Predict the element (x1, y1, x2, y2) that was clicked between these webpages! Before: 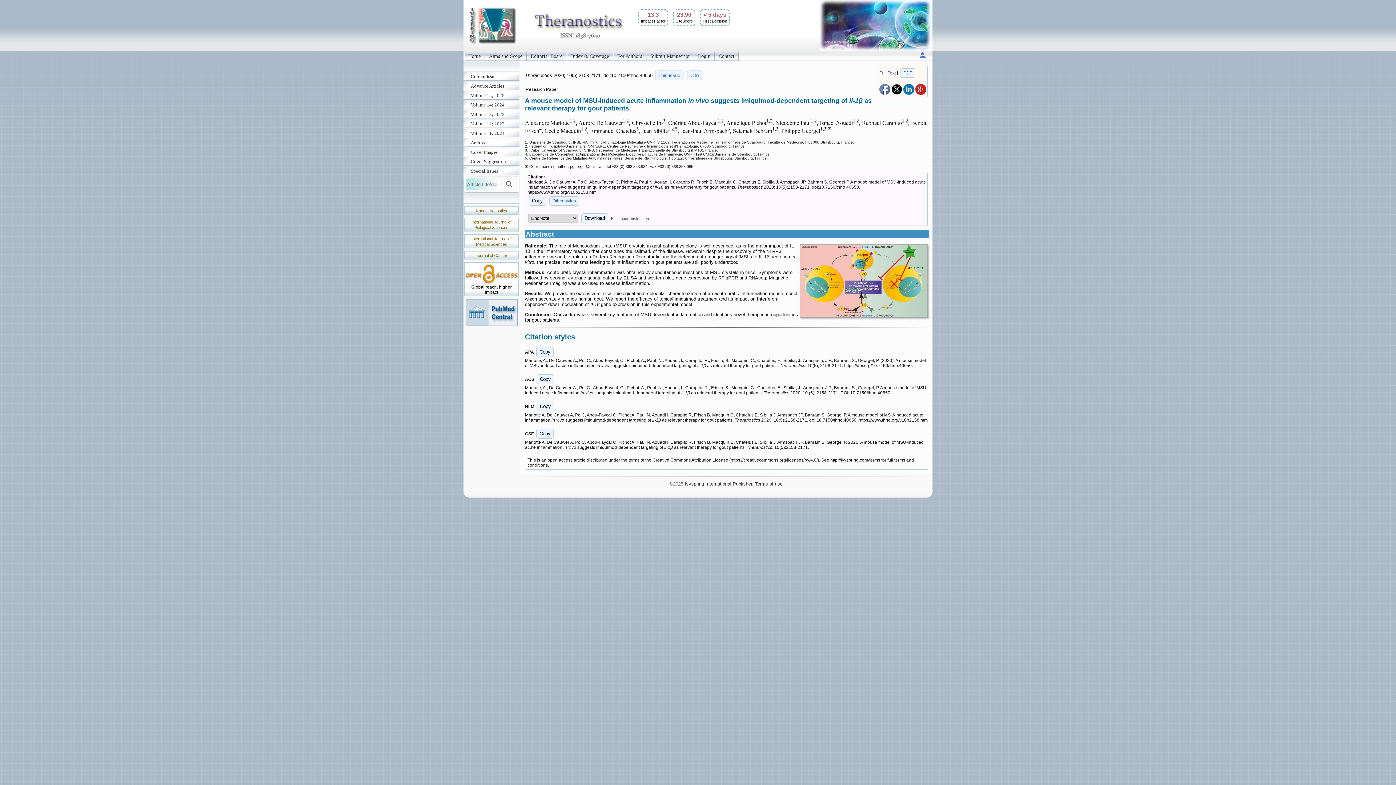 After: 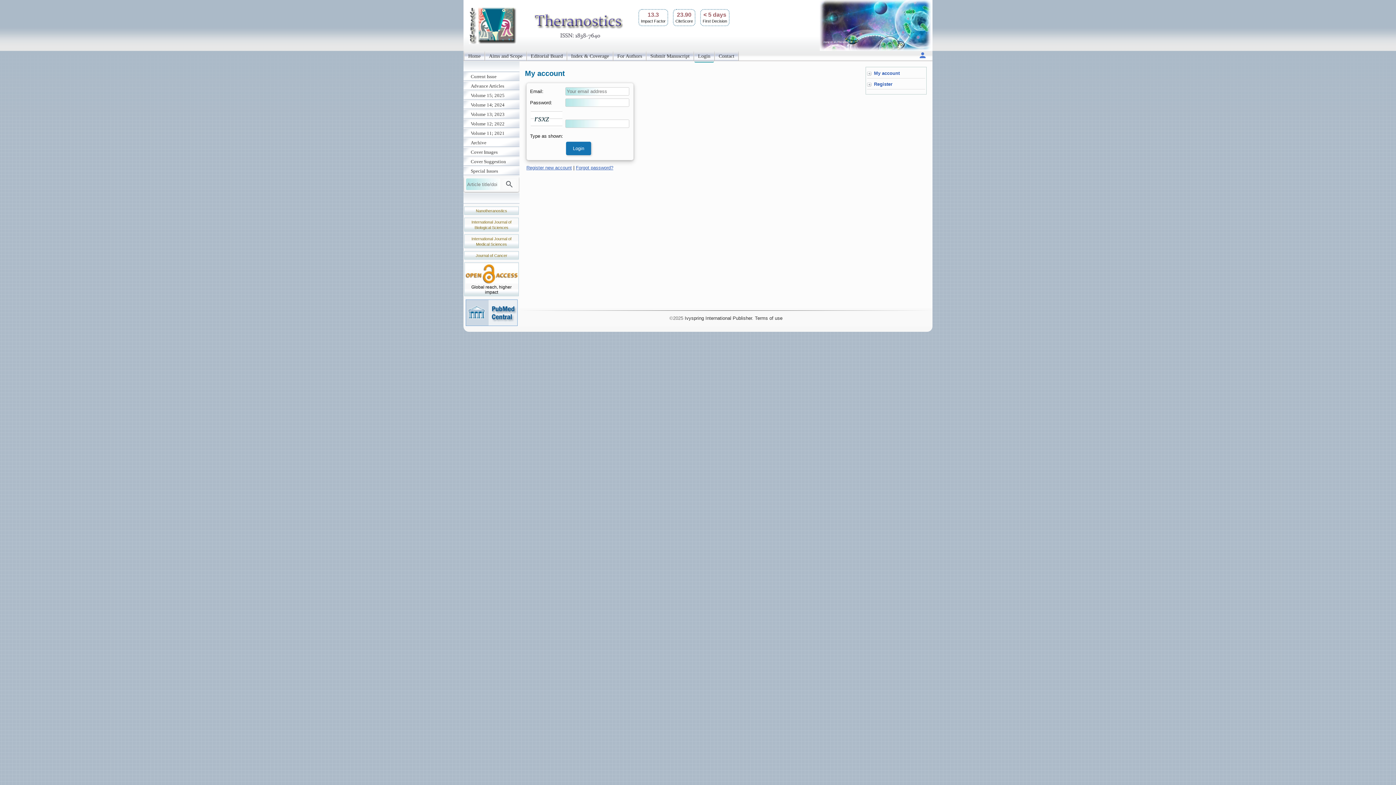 Action: label: Login bbox: (694, 50, 714, 61)